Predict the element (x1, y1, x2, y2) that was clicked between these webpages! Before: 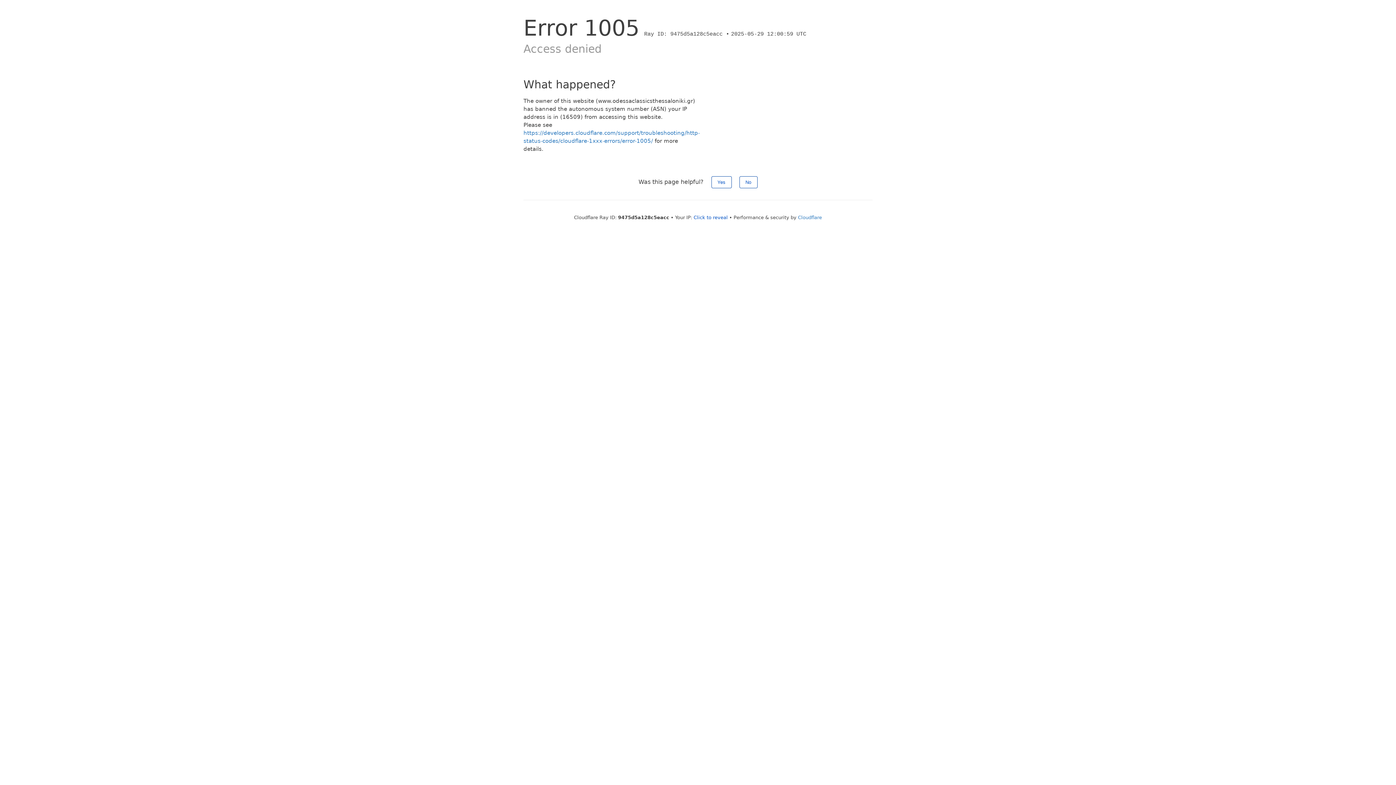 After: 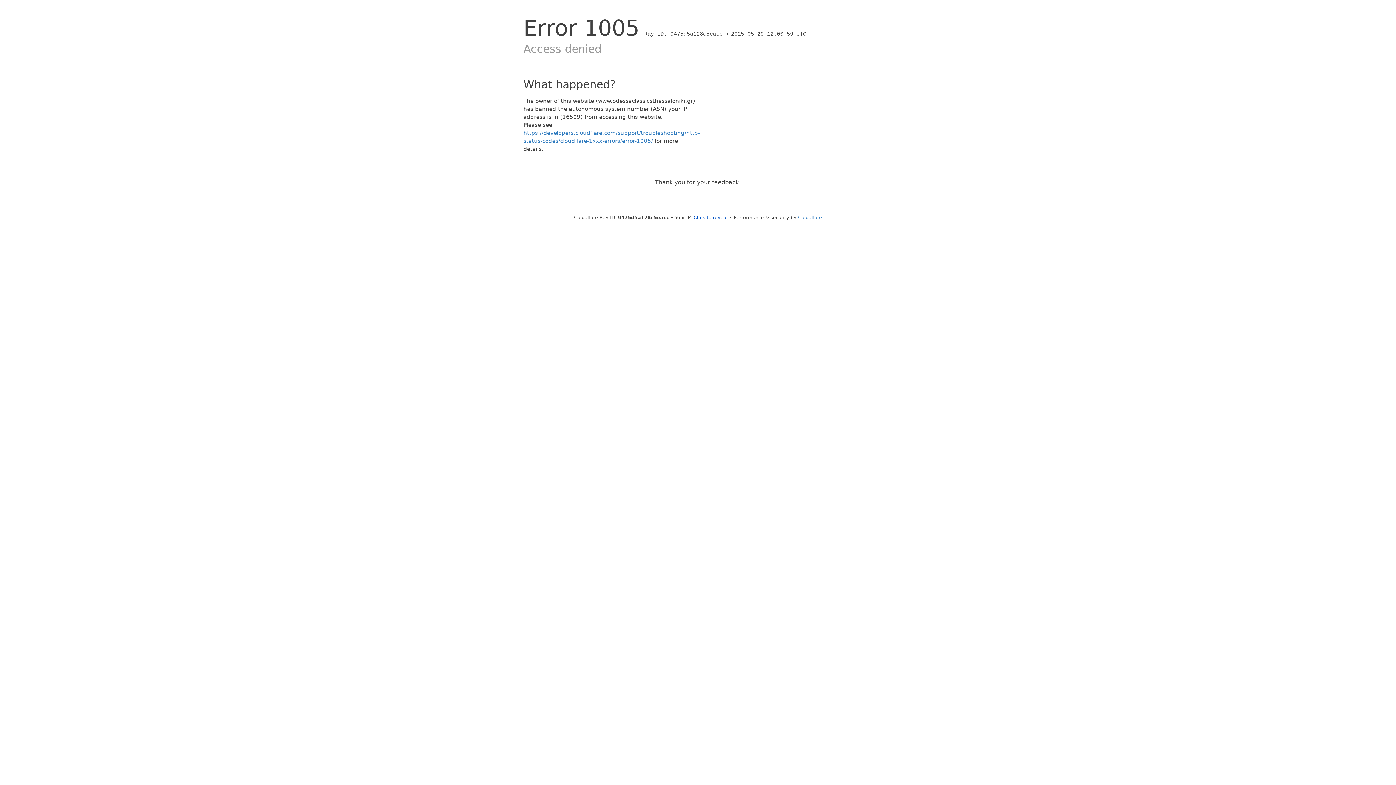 Action: bbox: (739, 176, 757, 188) label: No